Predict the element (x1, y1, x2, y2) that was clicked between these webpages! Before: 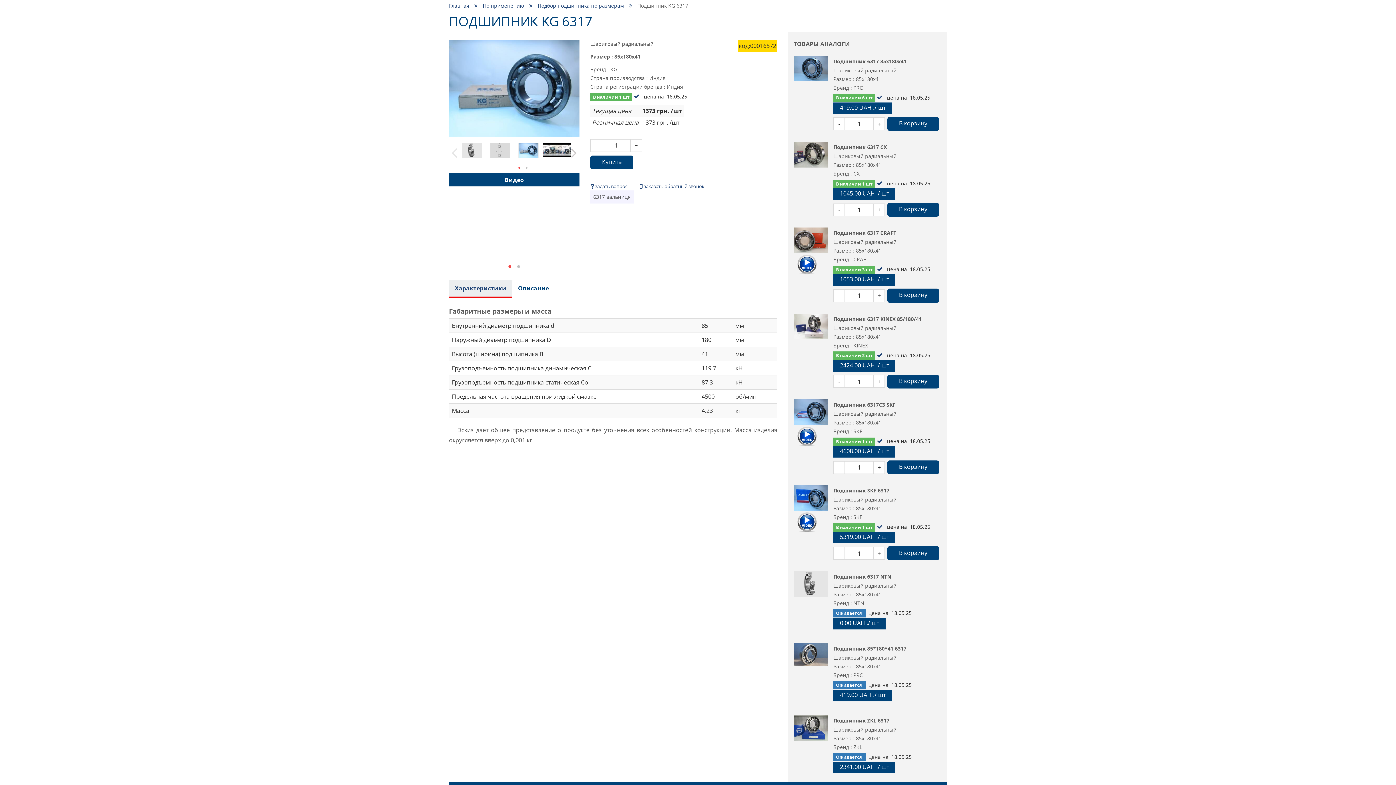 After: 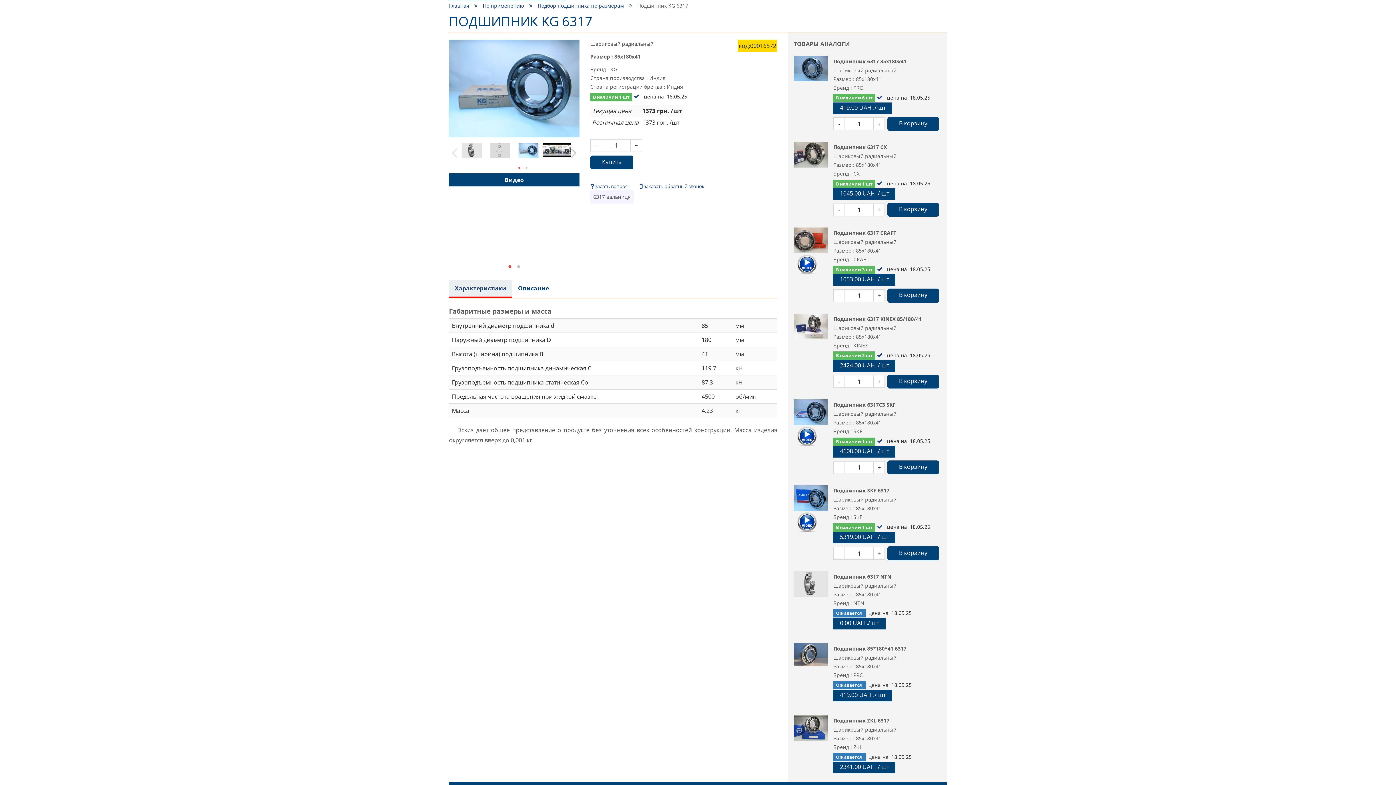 Action: bbox: (505, 262, 514, 271) label: 1